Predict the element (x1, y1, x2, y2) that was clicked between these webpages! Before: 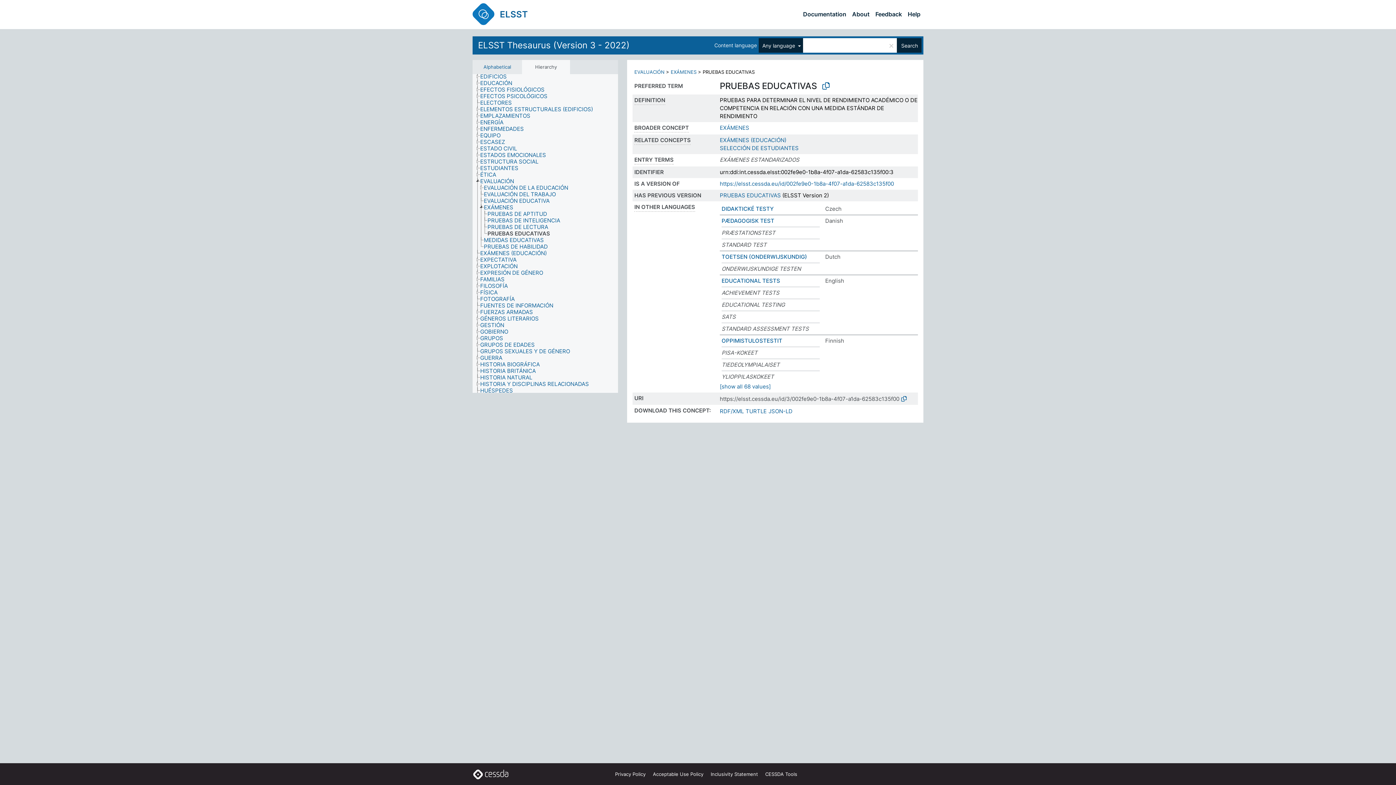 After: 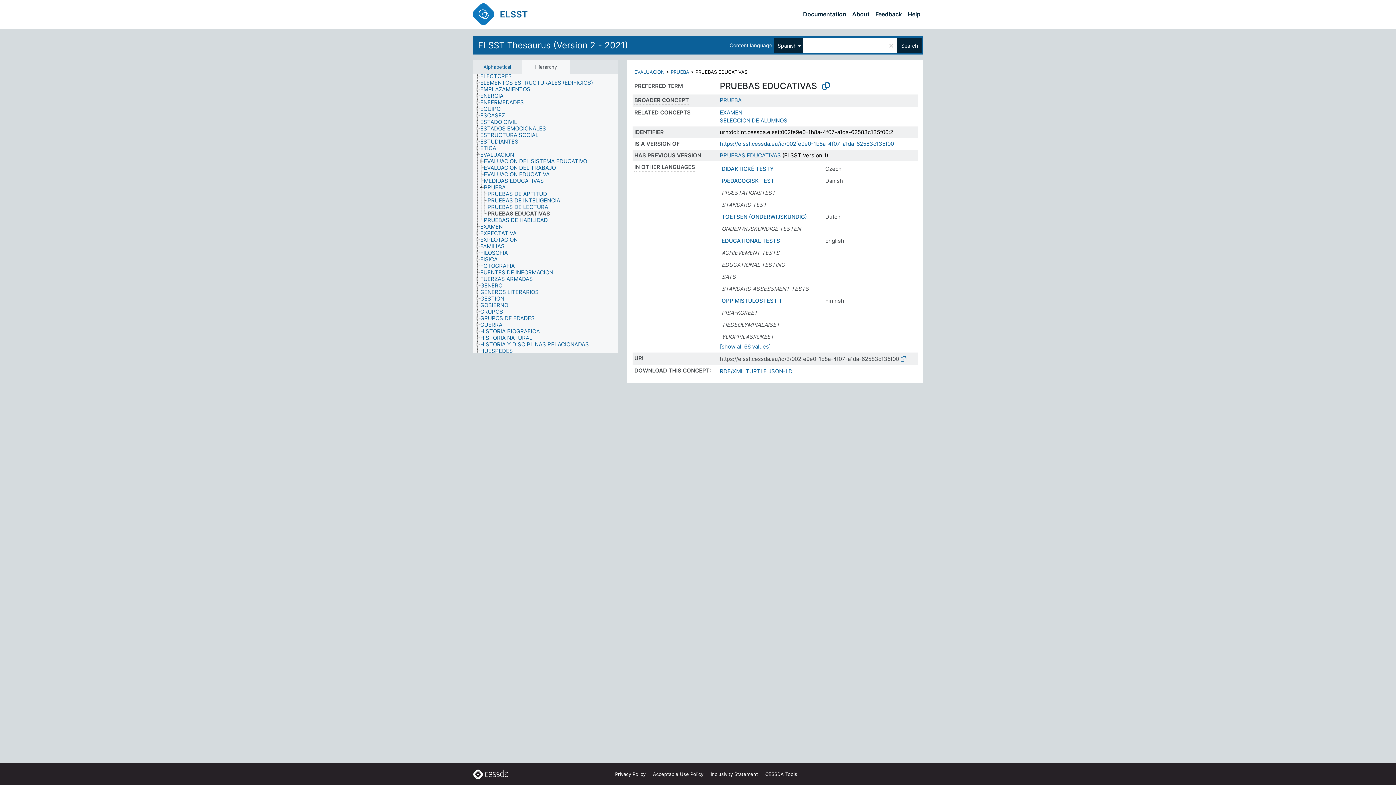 Action: bbox: (720, 192, 781, 198) label: PRUEBAS EDUCATIVAS